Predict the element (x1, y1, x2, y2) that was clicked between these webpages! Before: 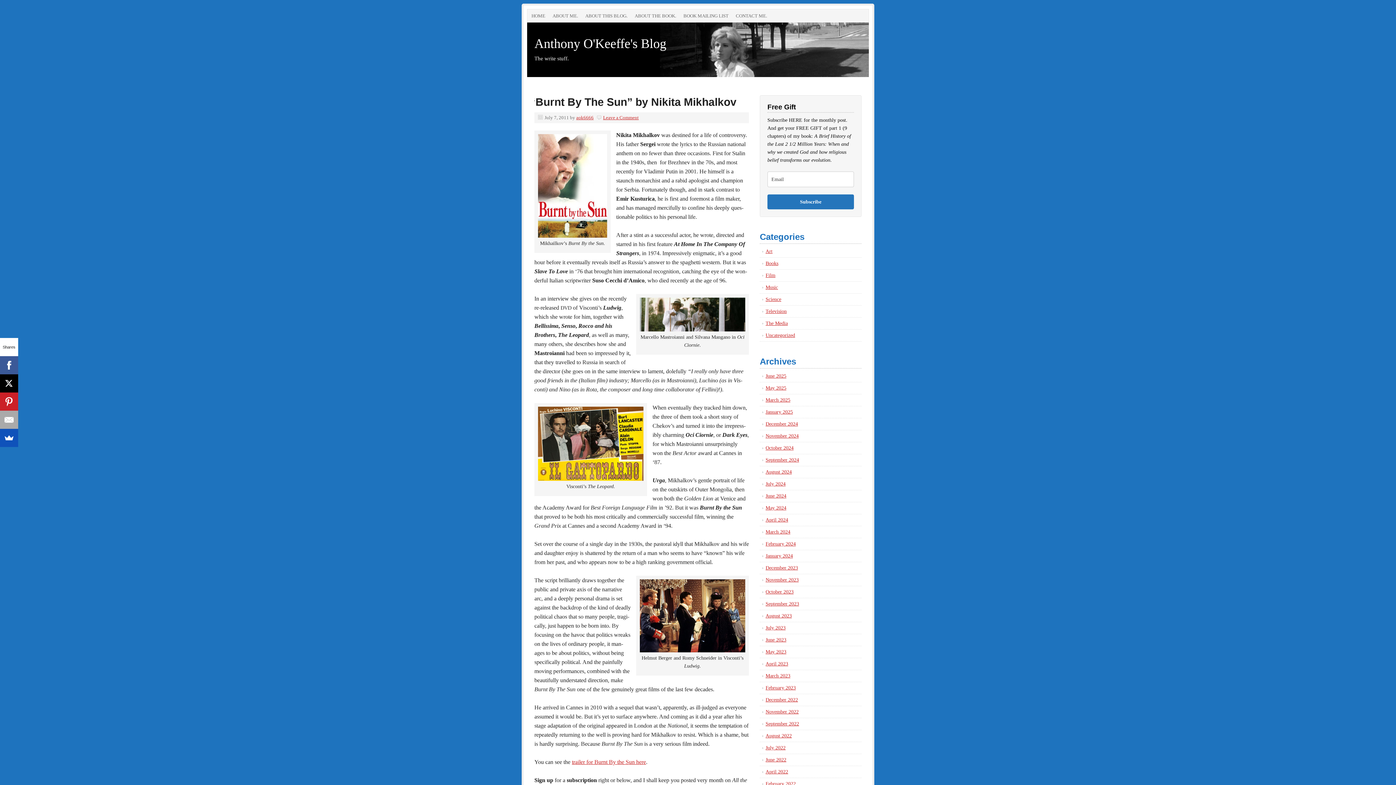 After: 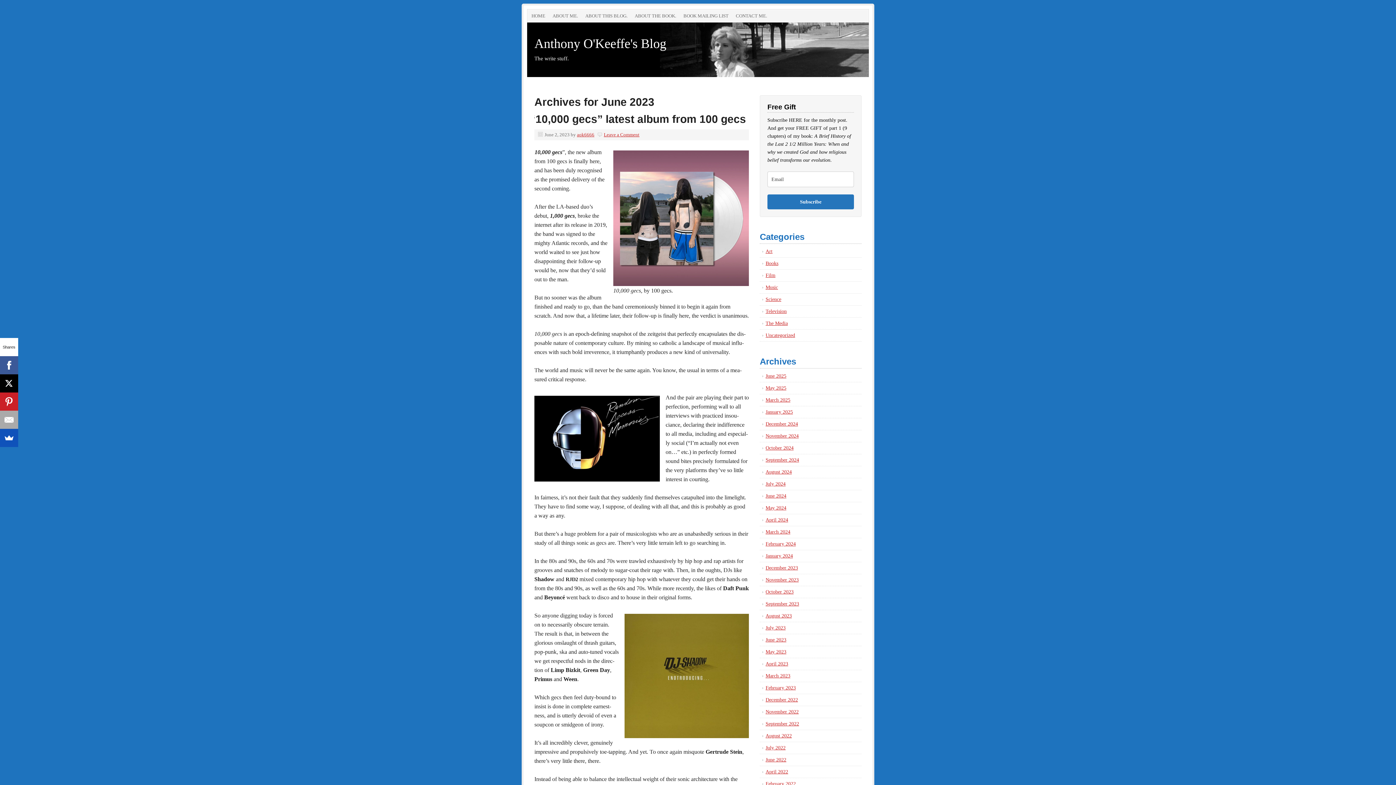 Action: bbox: (765, 637, 786, 642) label: June 2023